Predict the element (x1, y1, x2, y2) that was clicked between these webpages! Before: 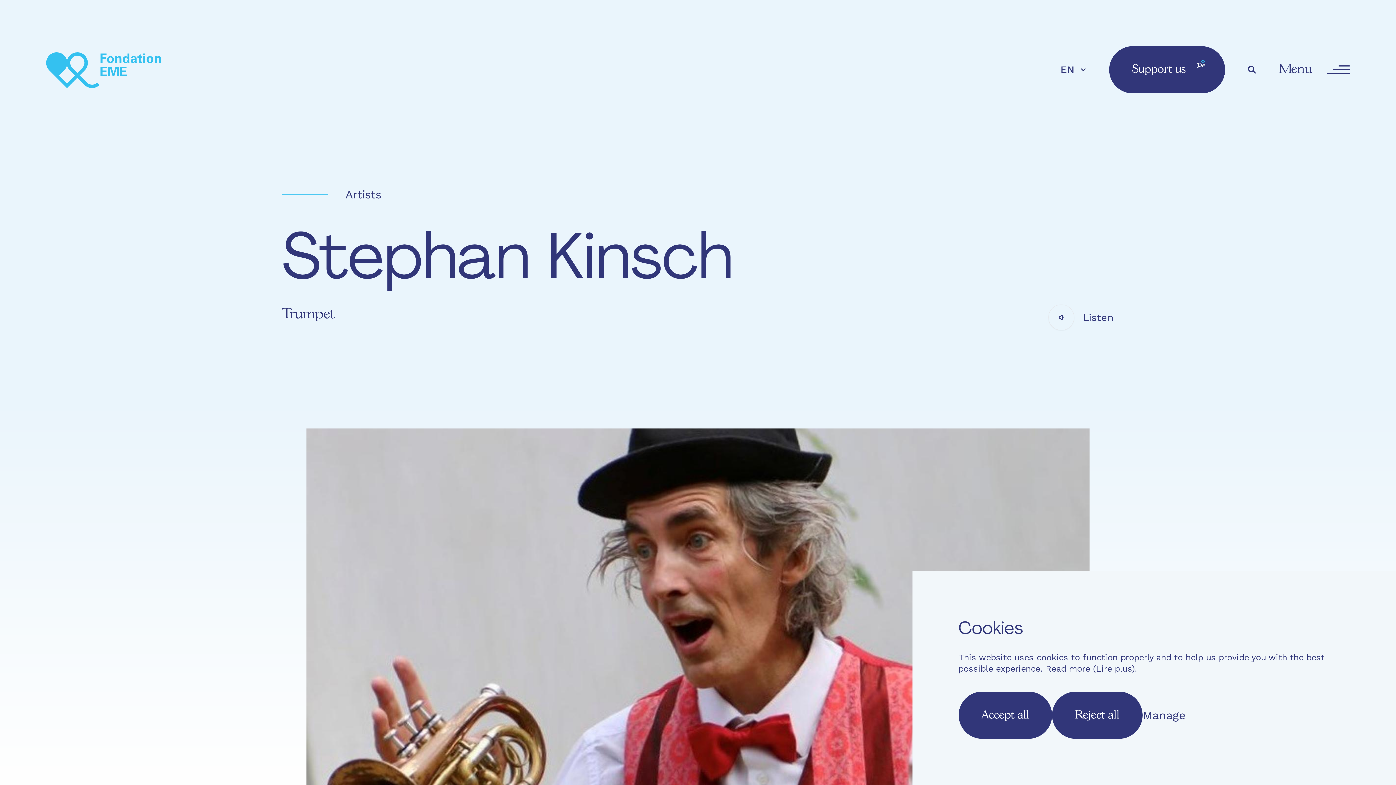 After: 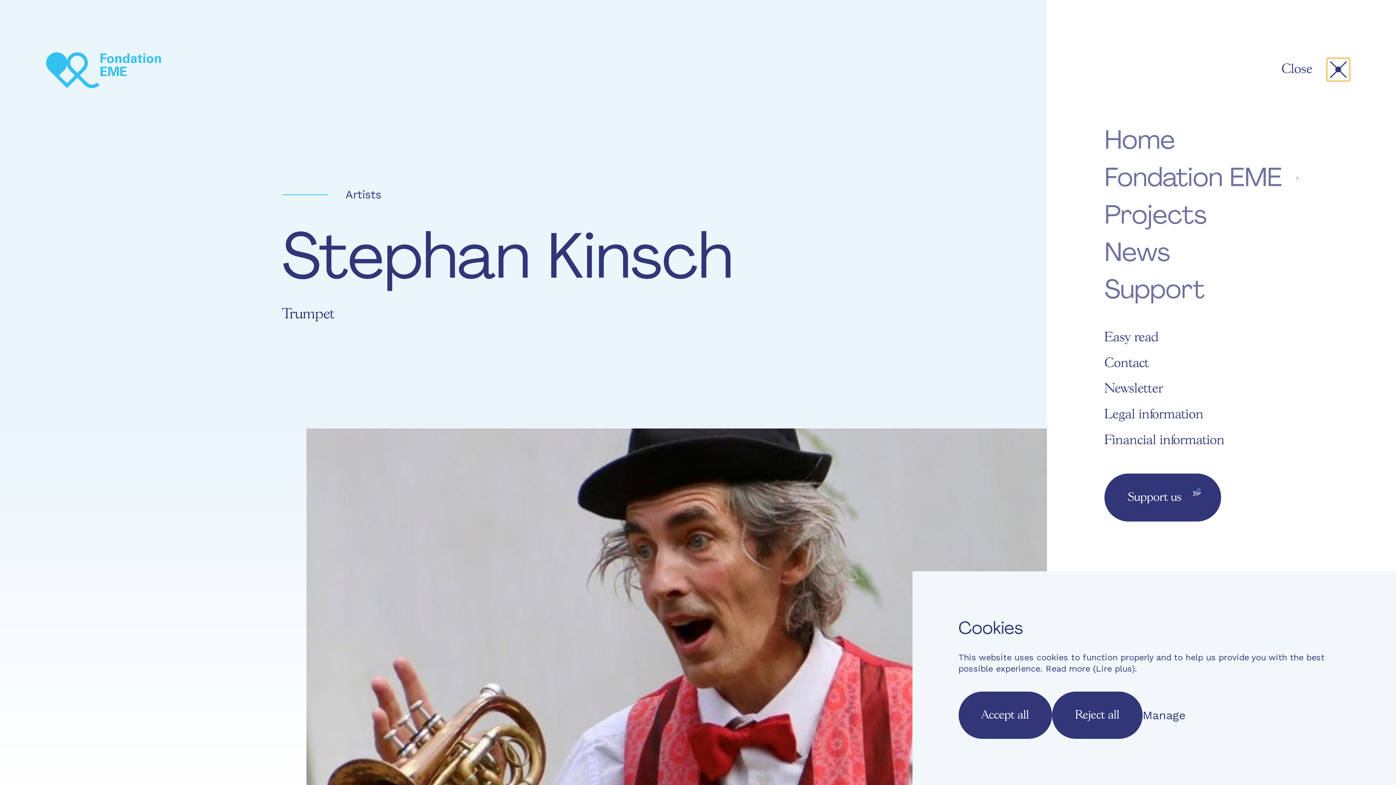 Action: label: Open menu bbox: (1327, 58, 1350, 81)